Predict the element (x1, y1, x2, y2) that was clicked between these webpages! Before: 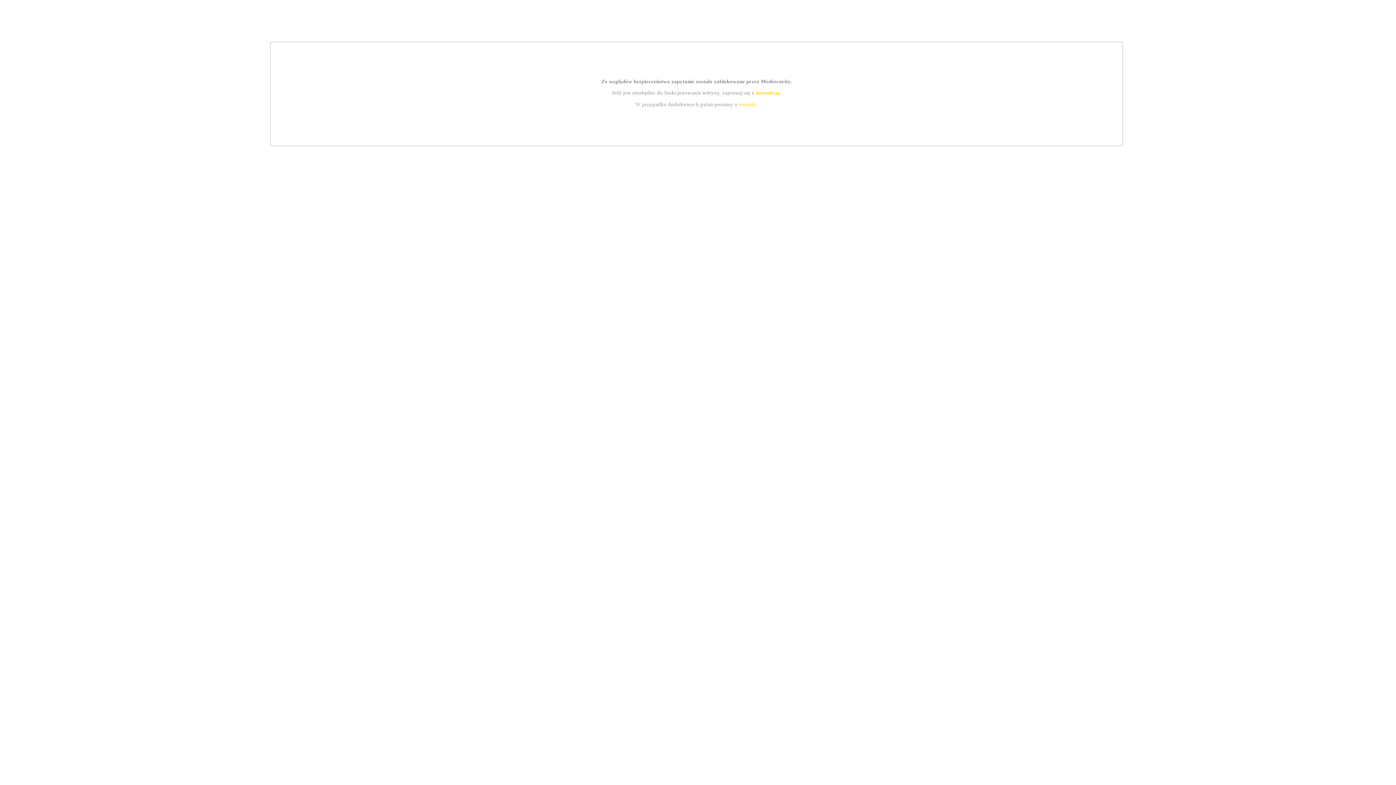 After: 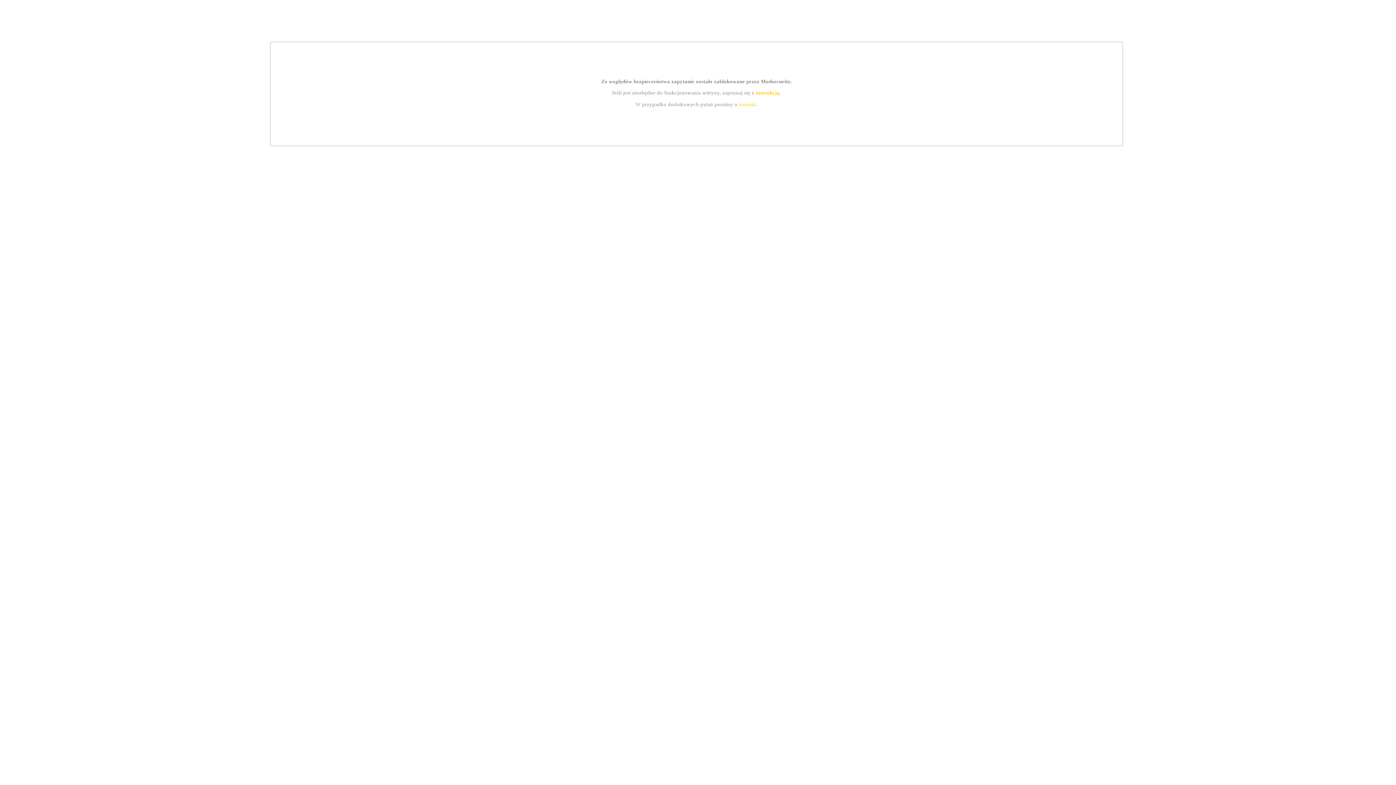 Action: label: instrukcją bbox: (755, 89, 779, 95)